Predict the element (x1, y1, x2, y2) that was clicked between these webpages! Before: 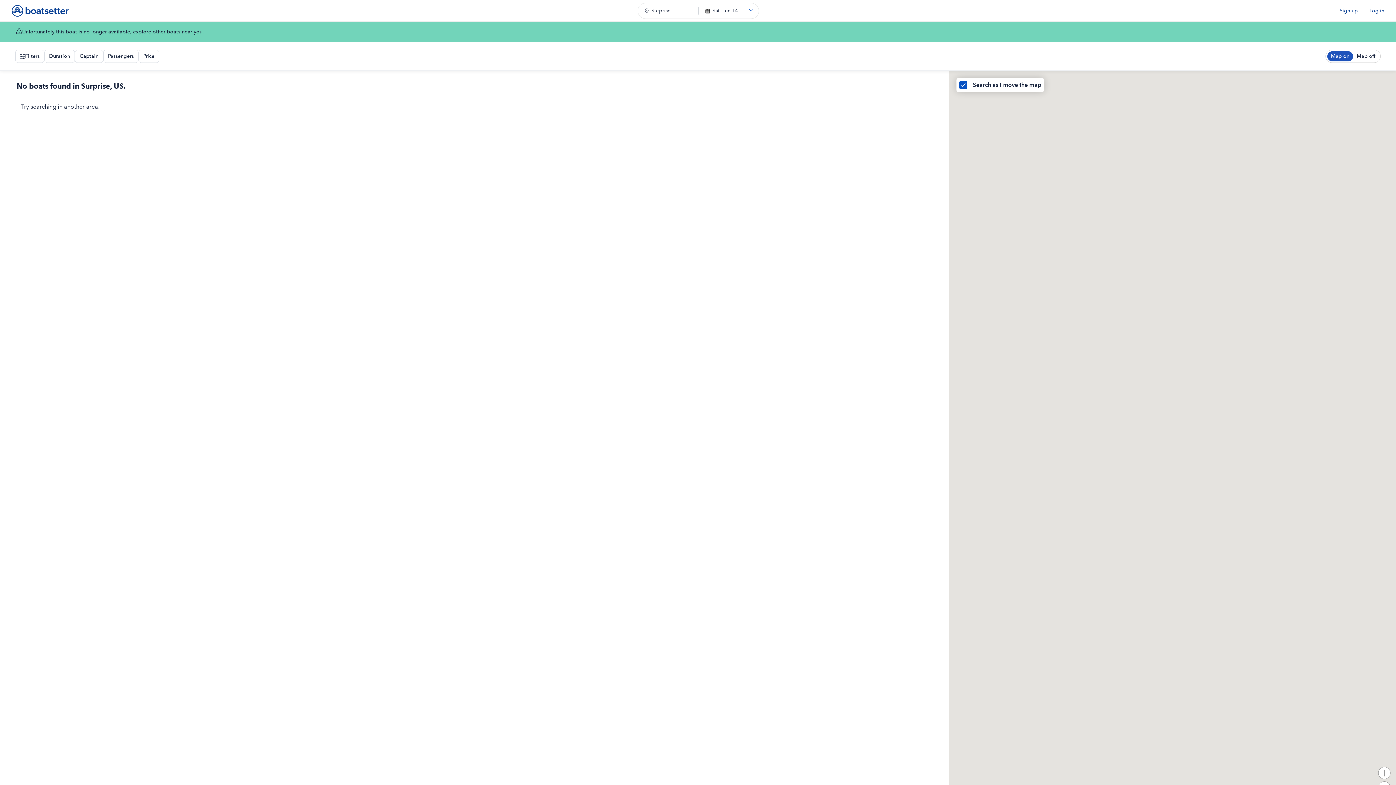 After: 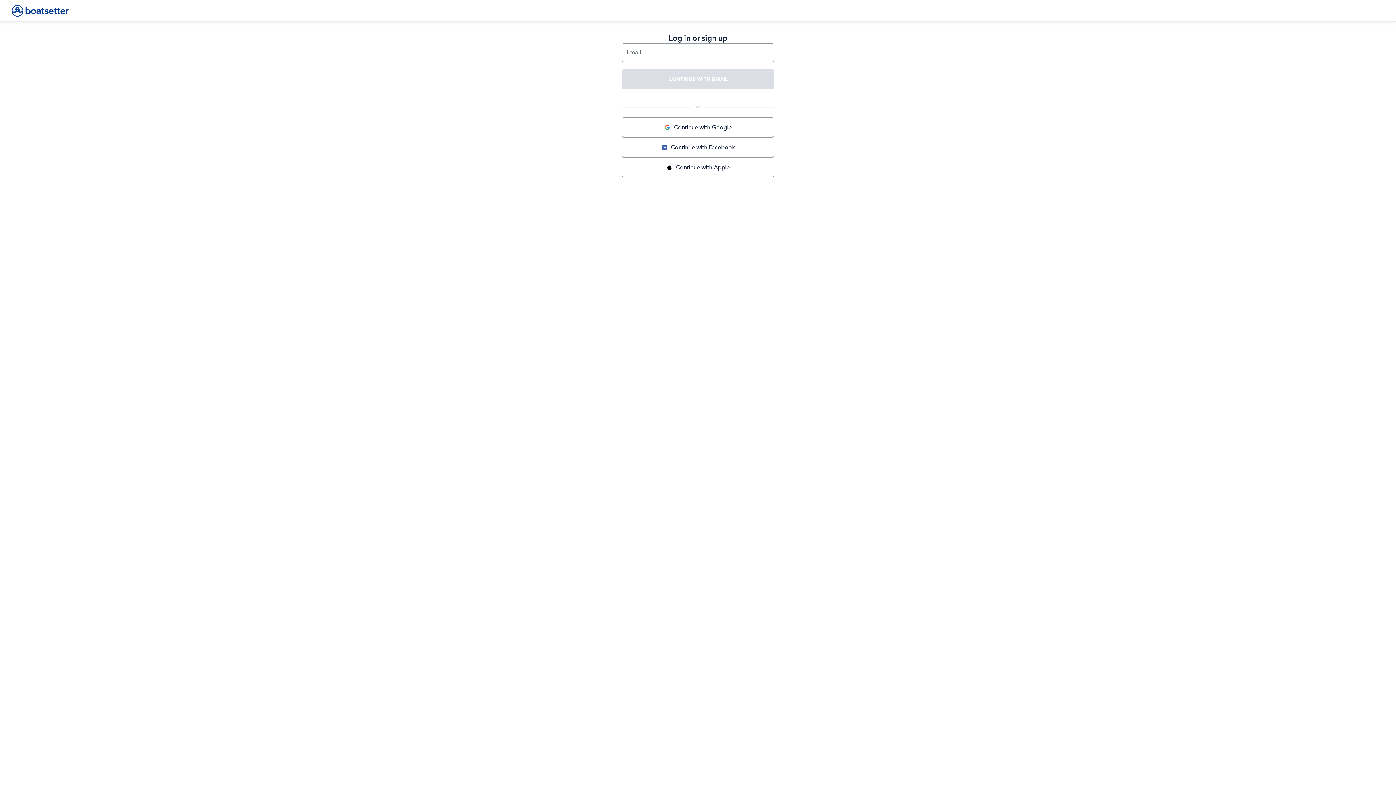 Action: bbox: (1340, 7, 1358, 13) label: Sign up